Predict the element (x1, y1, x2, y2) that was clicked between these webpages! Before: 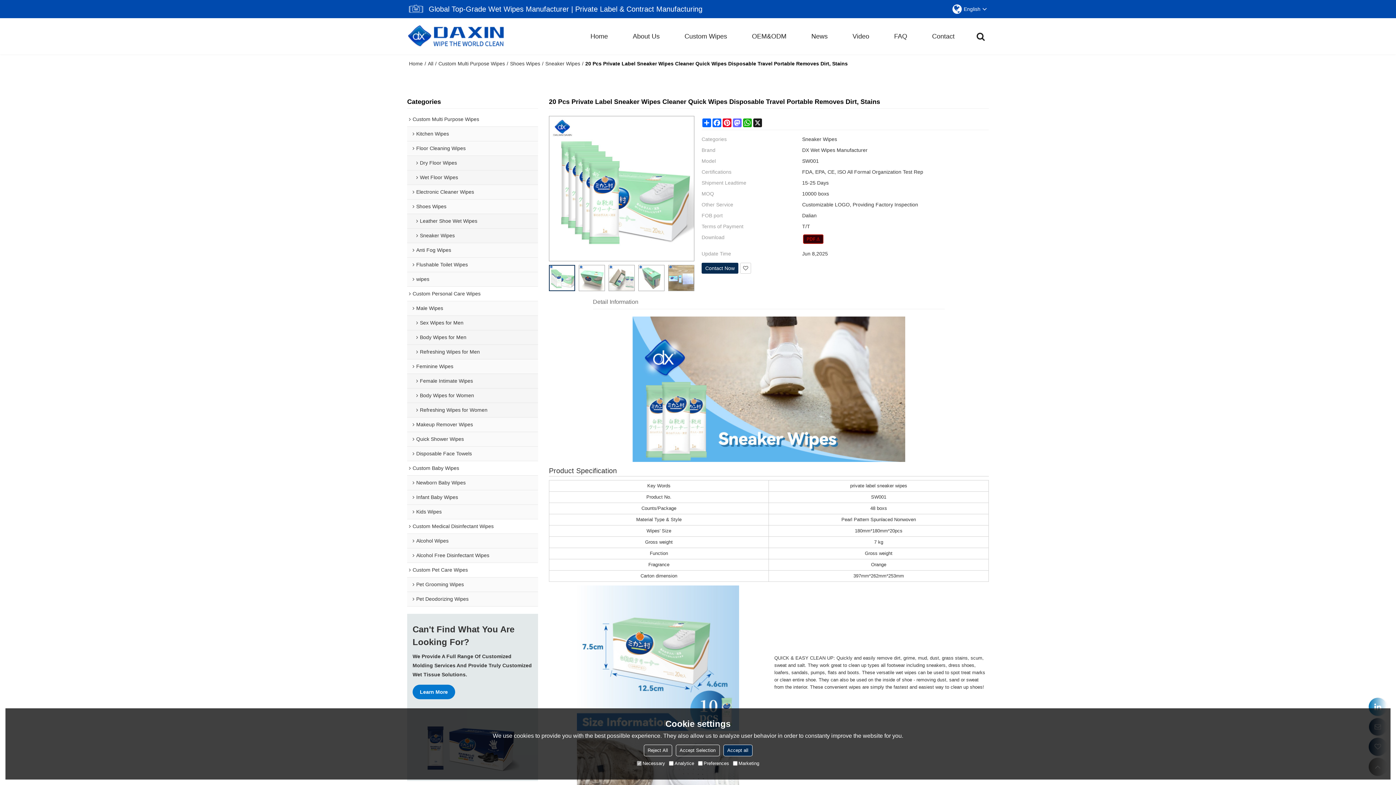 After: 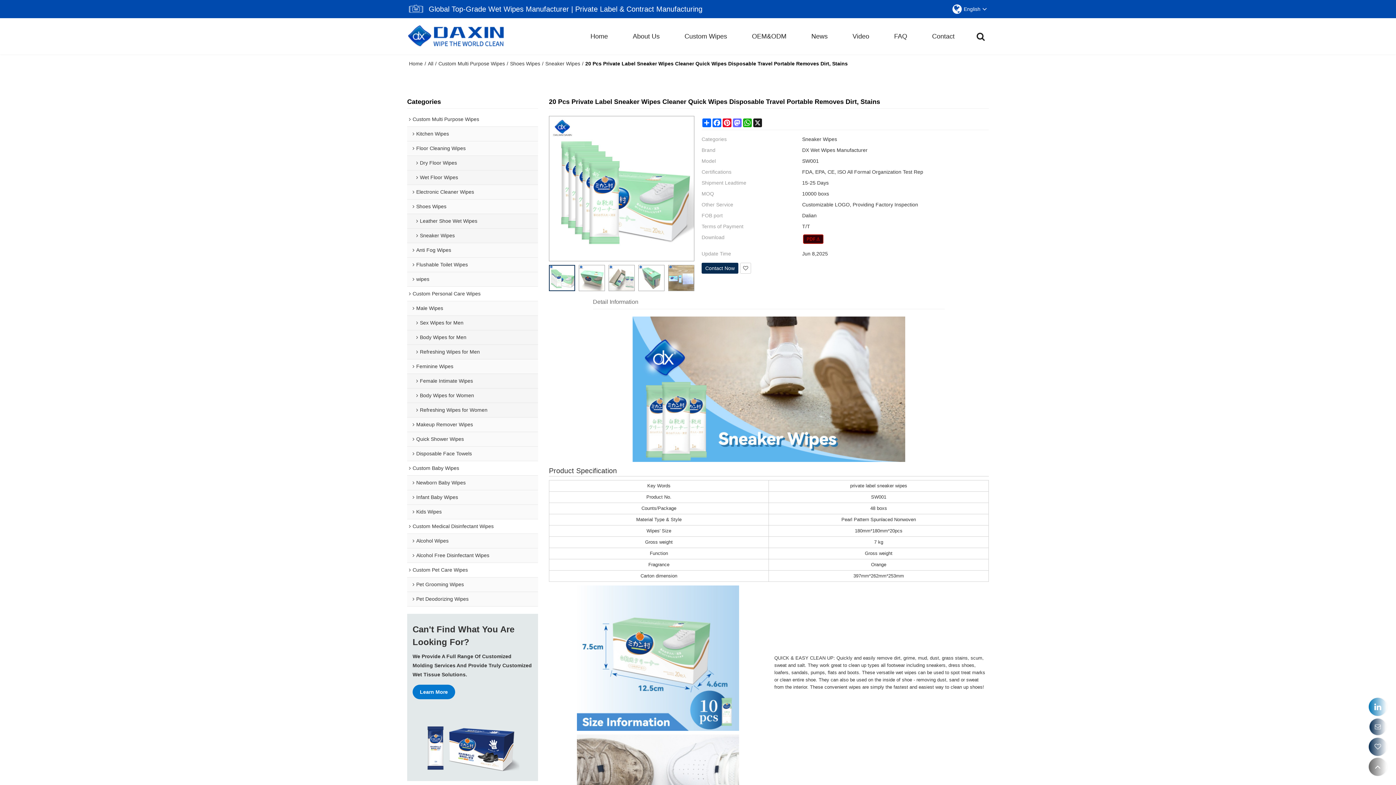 Action: label: Reject All bbox: (643, 745, 672, 756)